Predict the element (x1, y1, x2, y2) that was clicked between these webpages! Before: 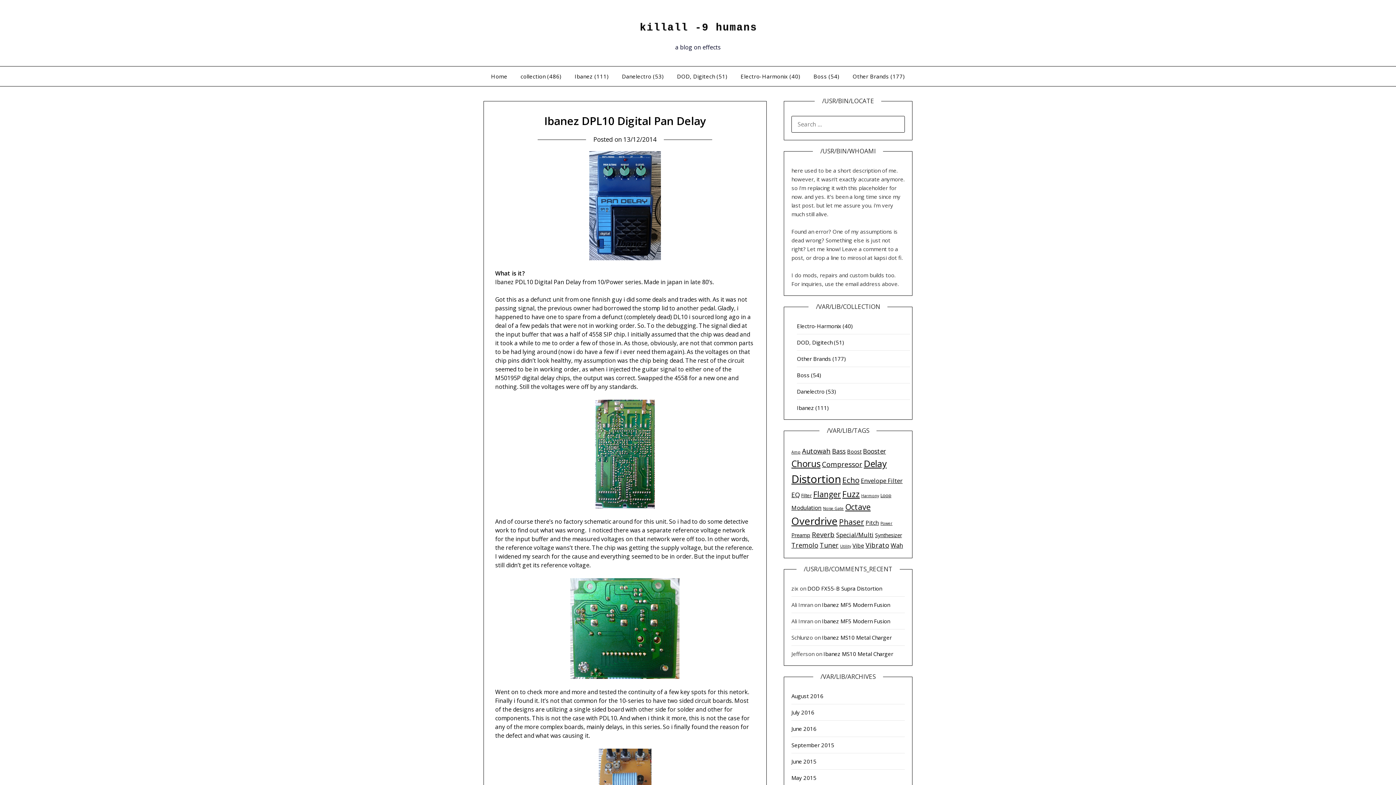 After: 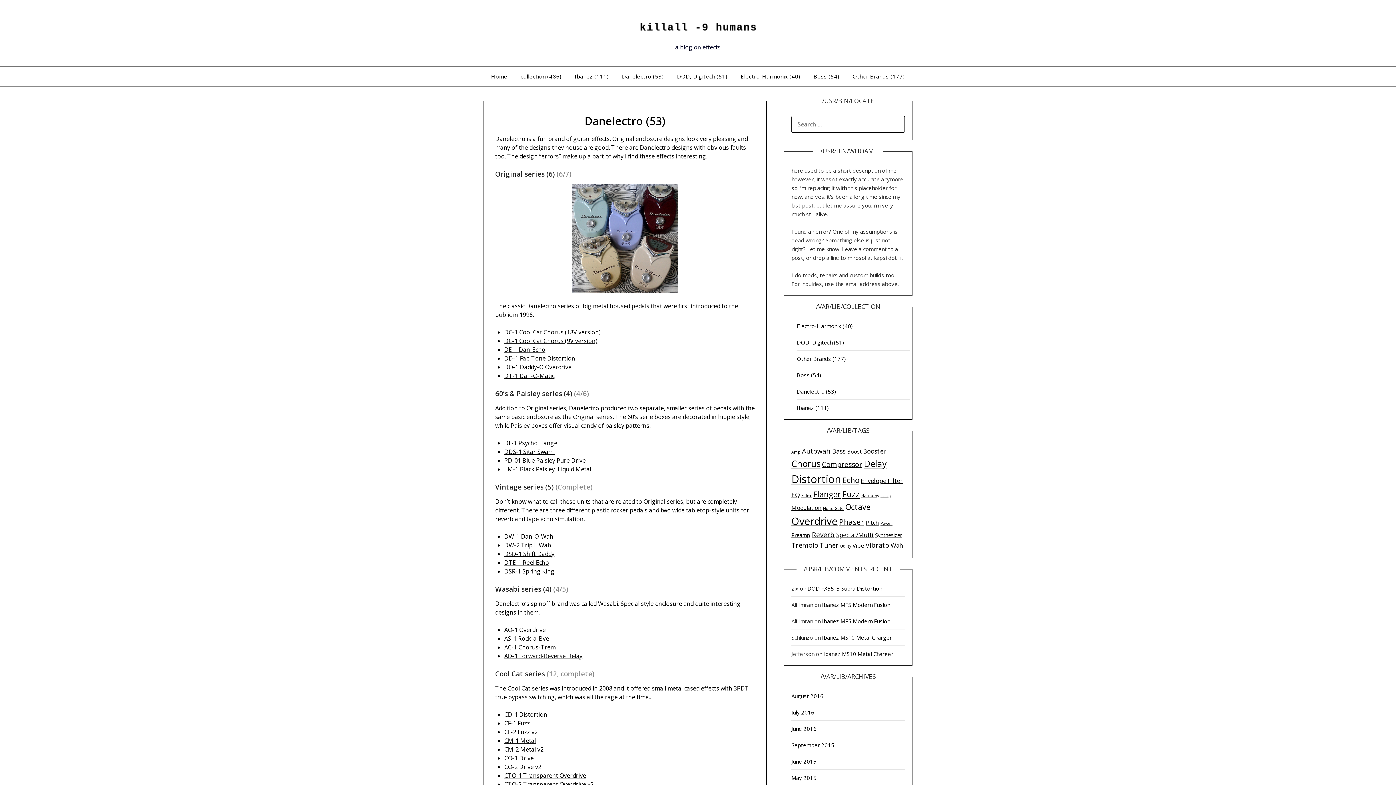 Action: label: Danelectro (53) bbox: (797, 388, 836, 395)